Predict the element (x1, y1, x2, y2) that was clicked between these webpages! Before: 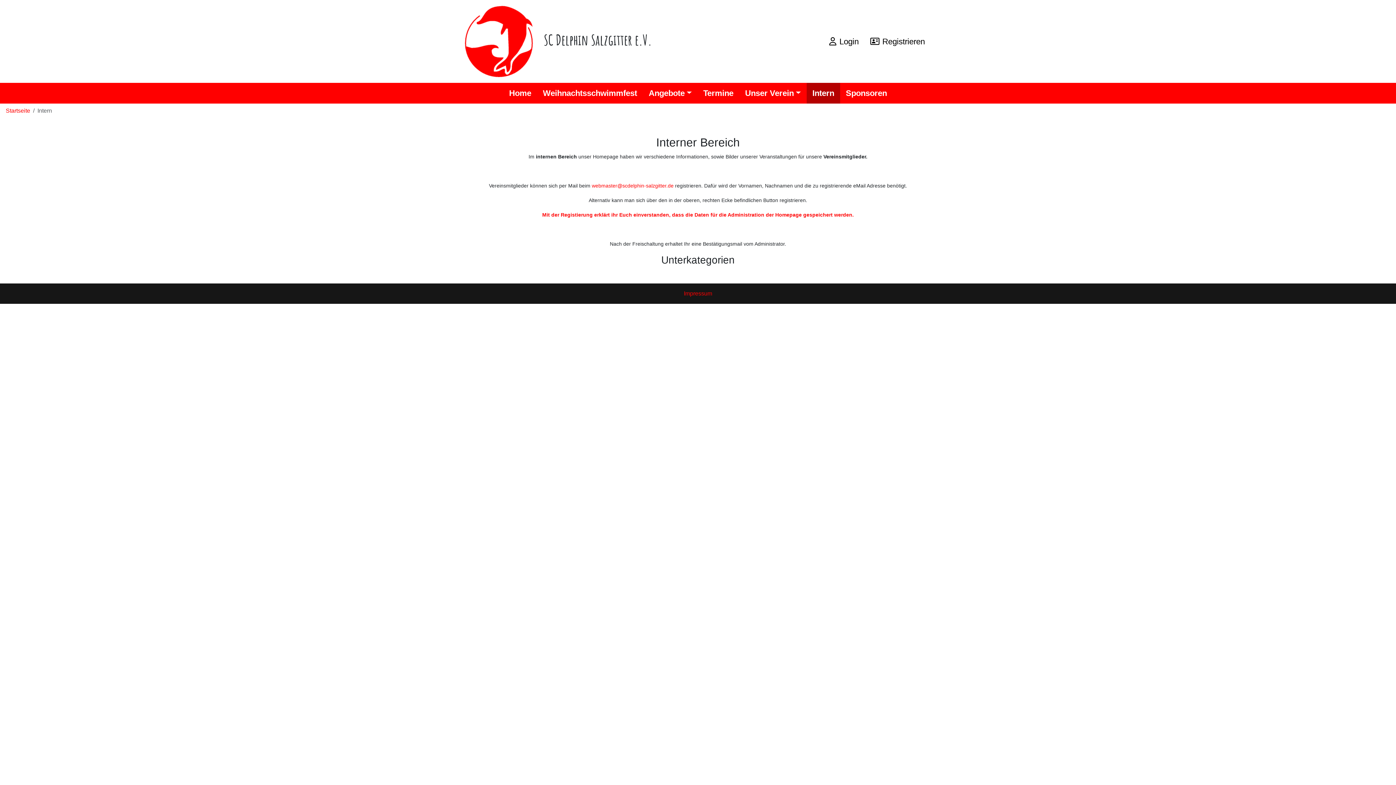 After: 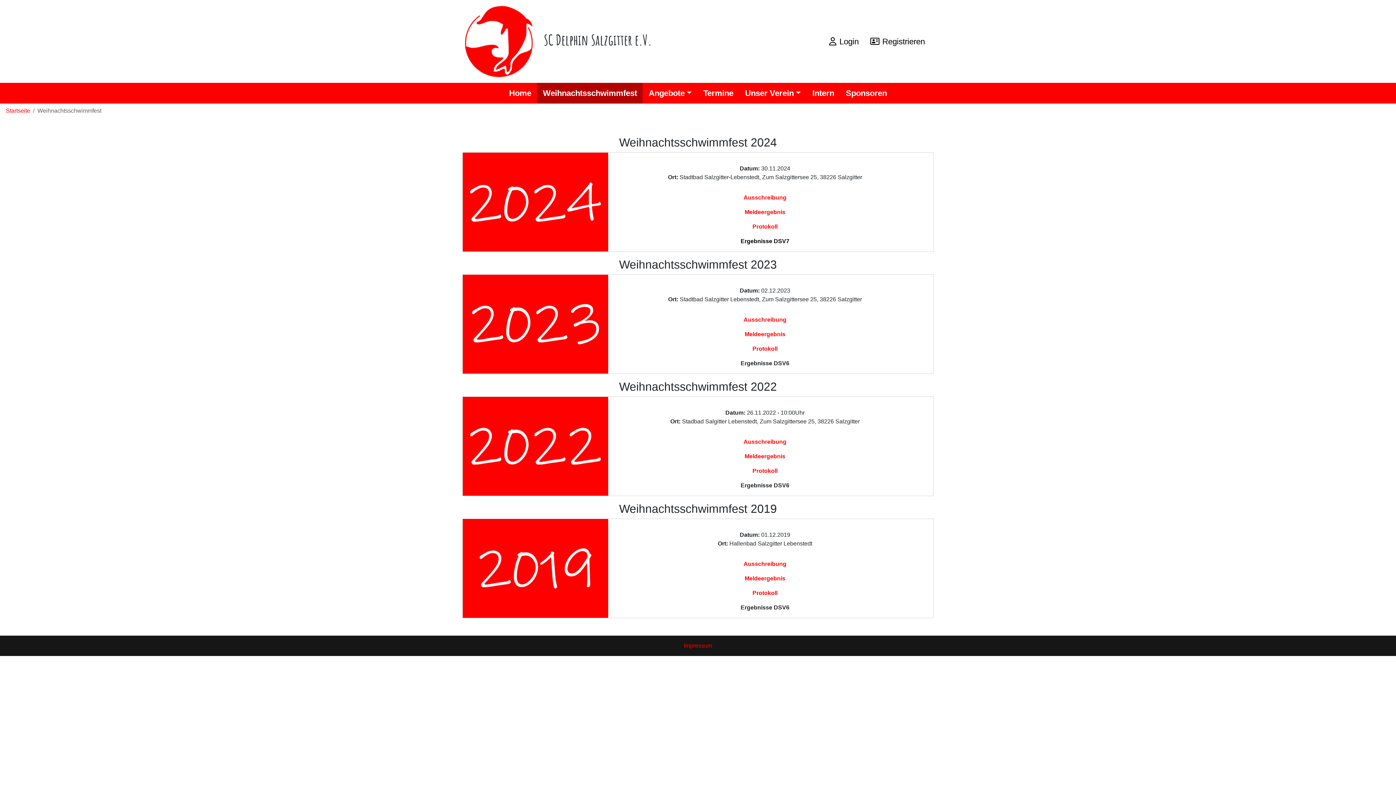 Action: label: Weihnachtsschwimmfest bbox: (537, 82, 643, 103)